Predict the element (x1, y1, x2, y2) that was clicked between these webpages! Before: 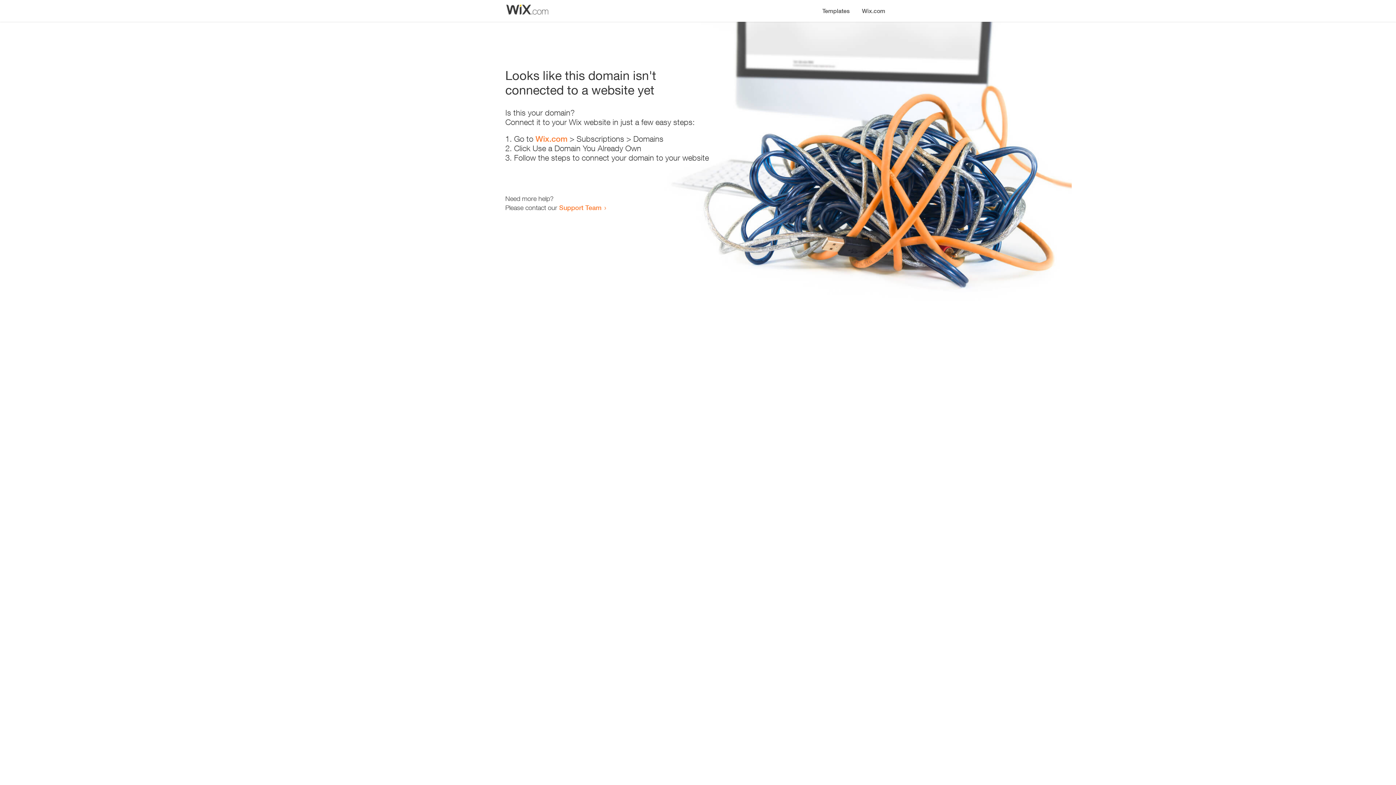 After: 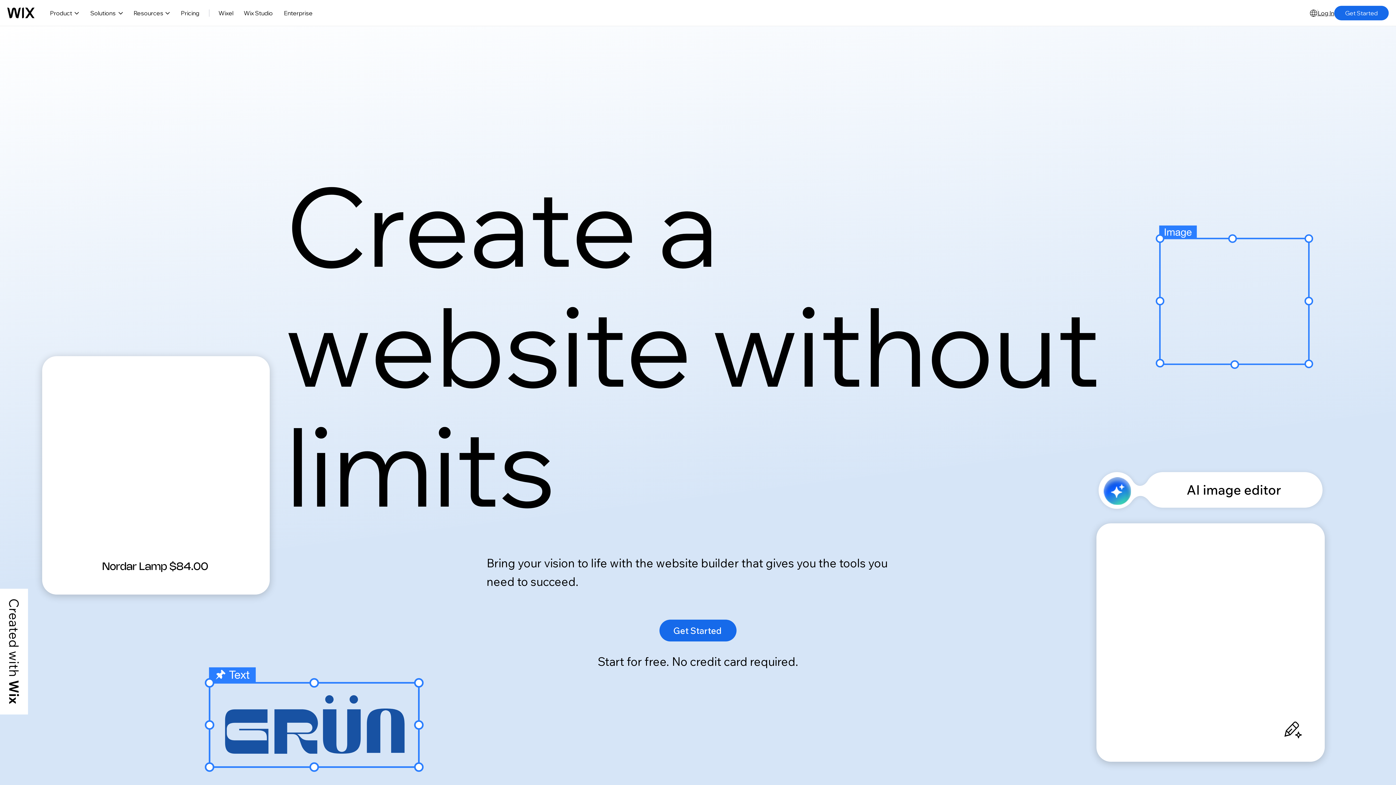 Action: bbox: (535, 134, 567, 143) label: Wix.com